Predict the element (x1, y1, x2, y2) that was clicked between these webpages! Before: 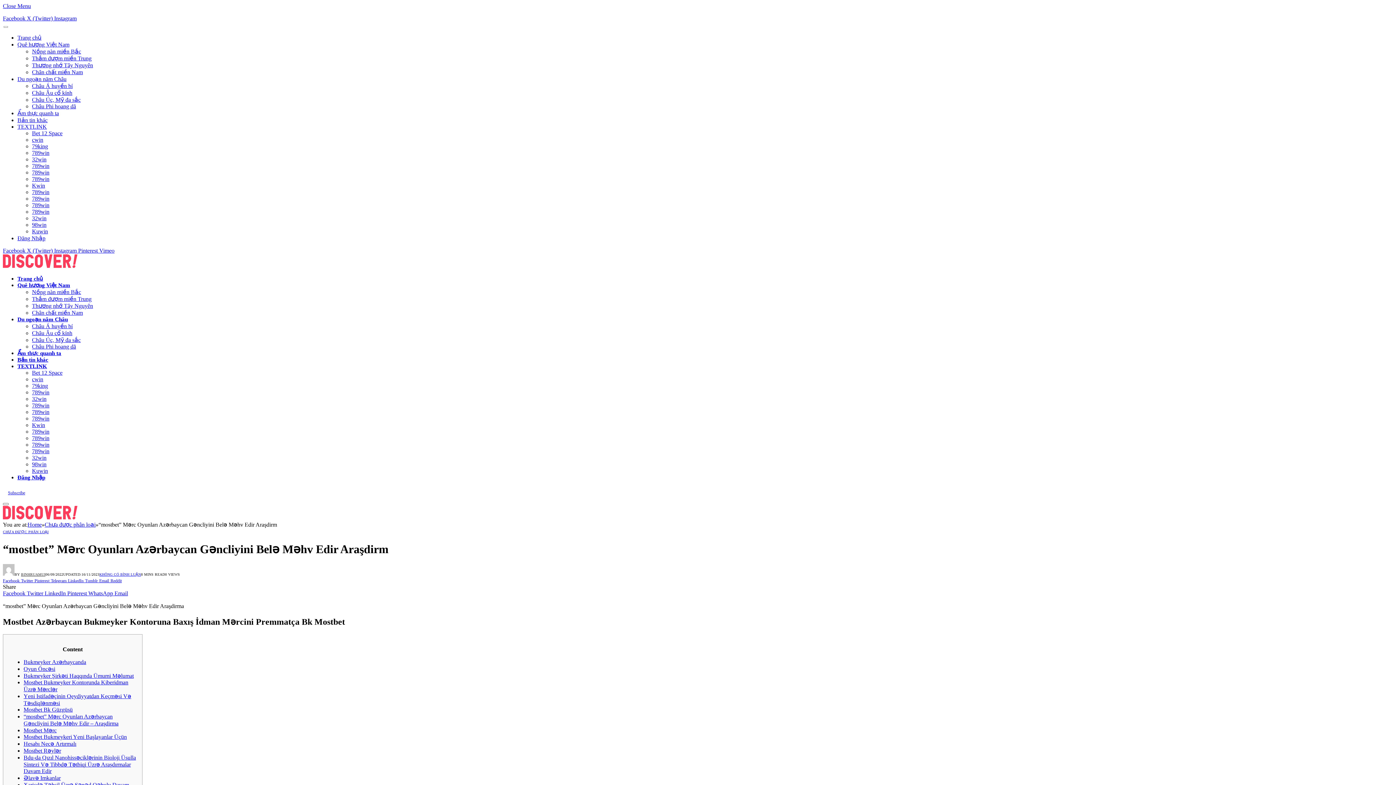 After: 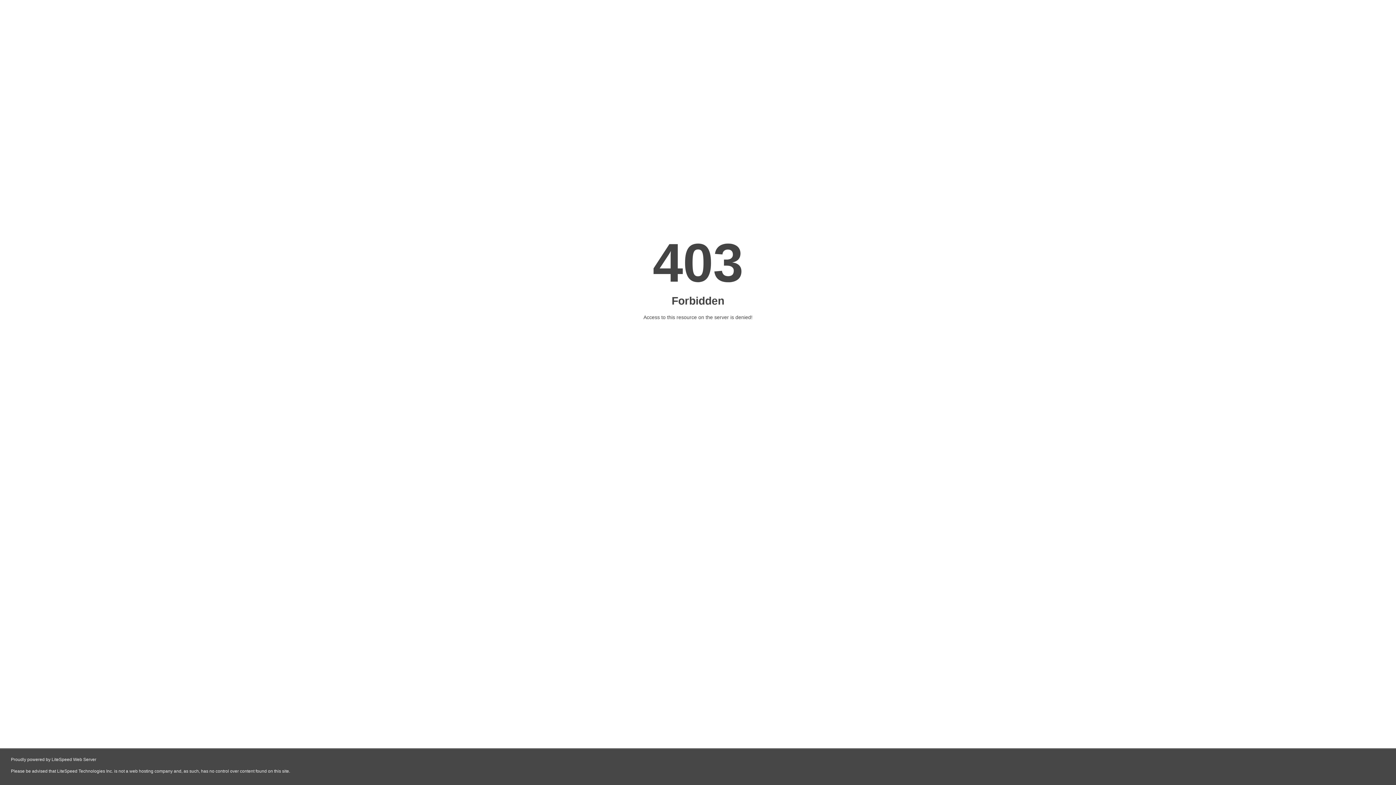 Action: label: Home bbox: (27, 521, 41, 528)